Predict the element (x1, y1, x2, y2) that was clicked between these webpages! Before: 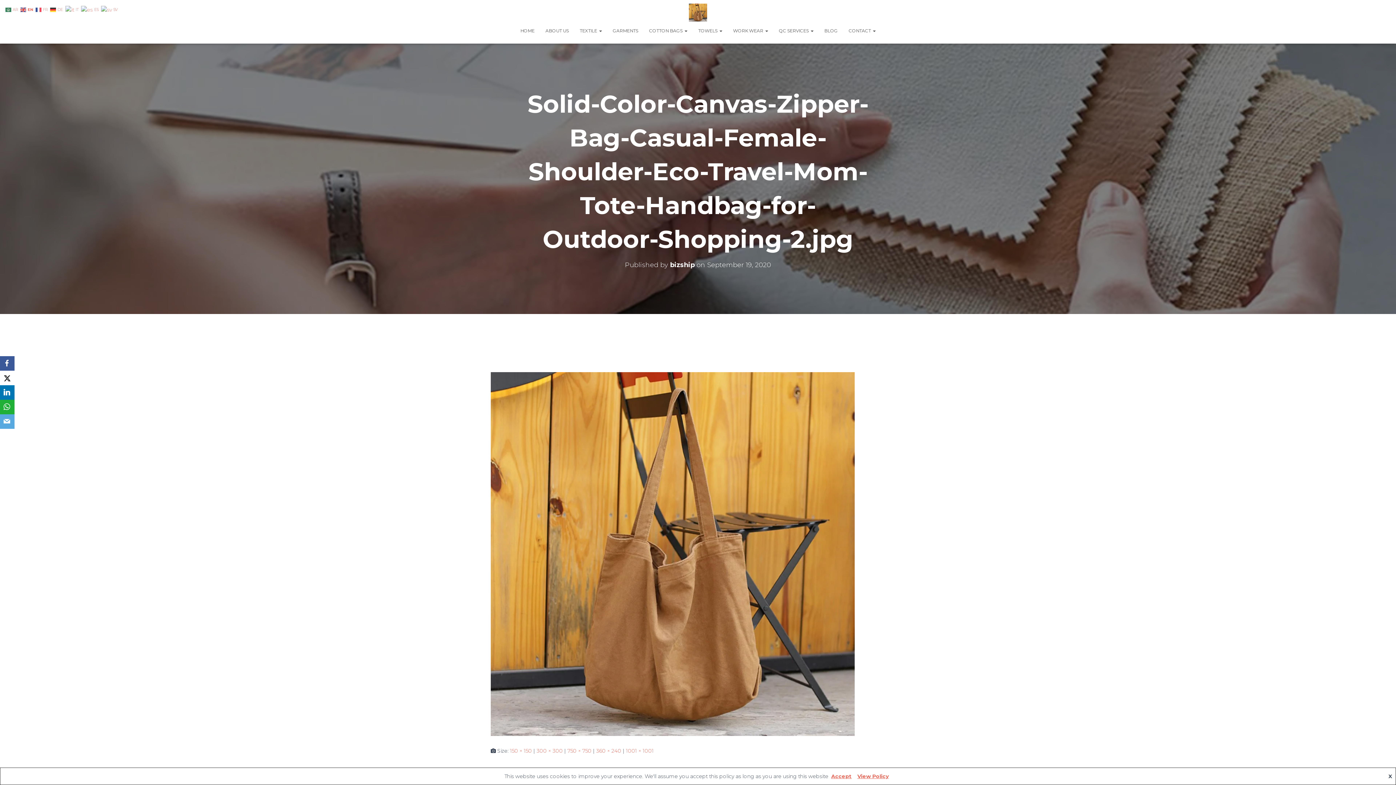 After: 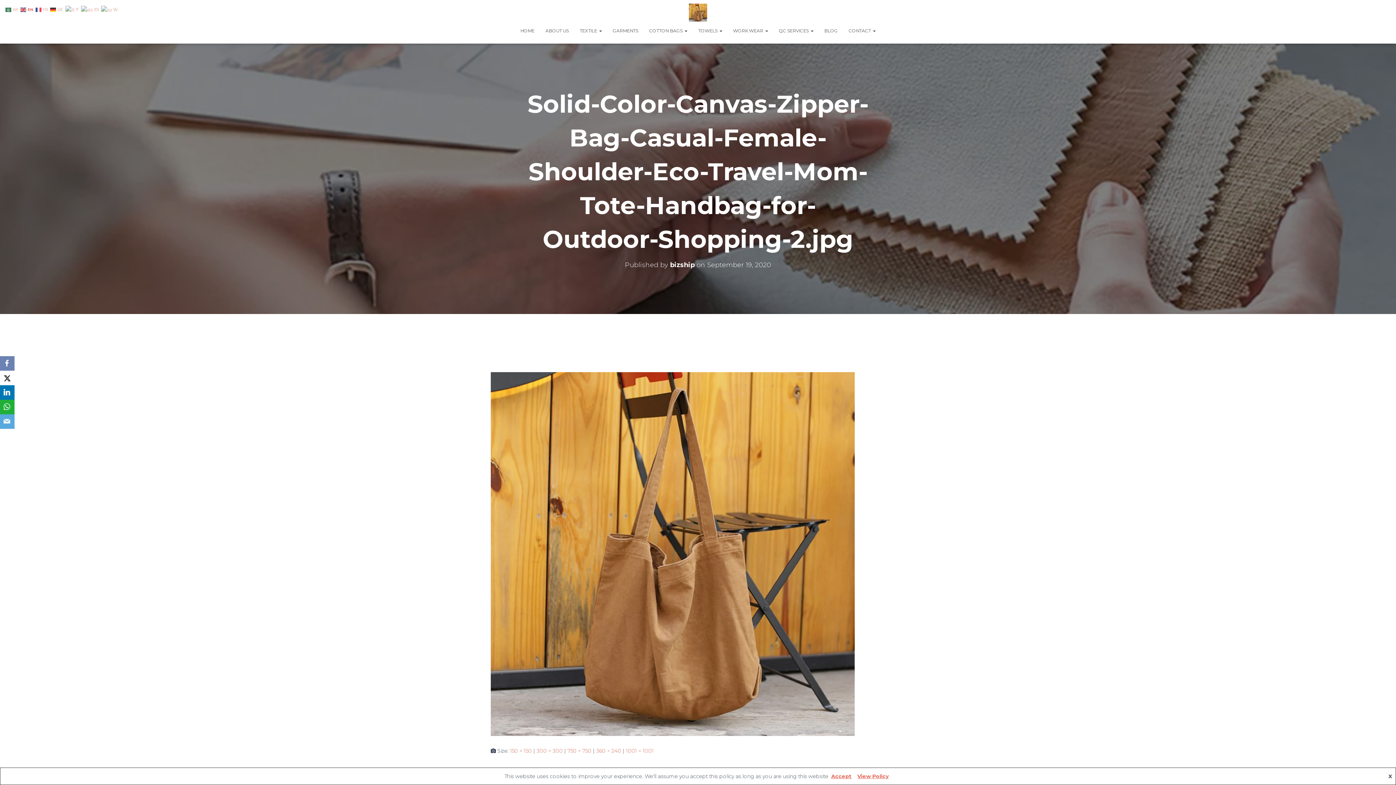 Action: bbox: (0, 356, 14, 370) label: Facebook